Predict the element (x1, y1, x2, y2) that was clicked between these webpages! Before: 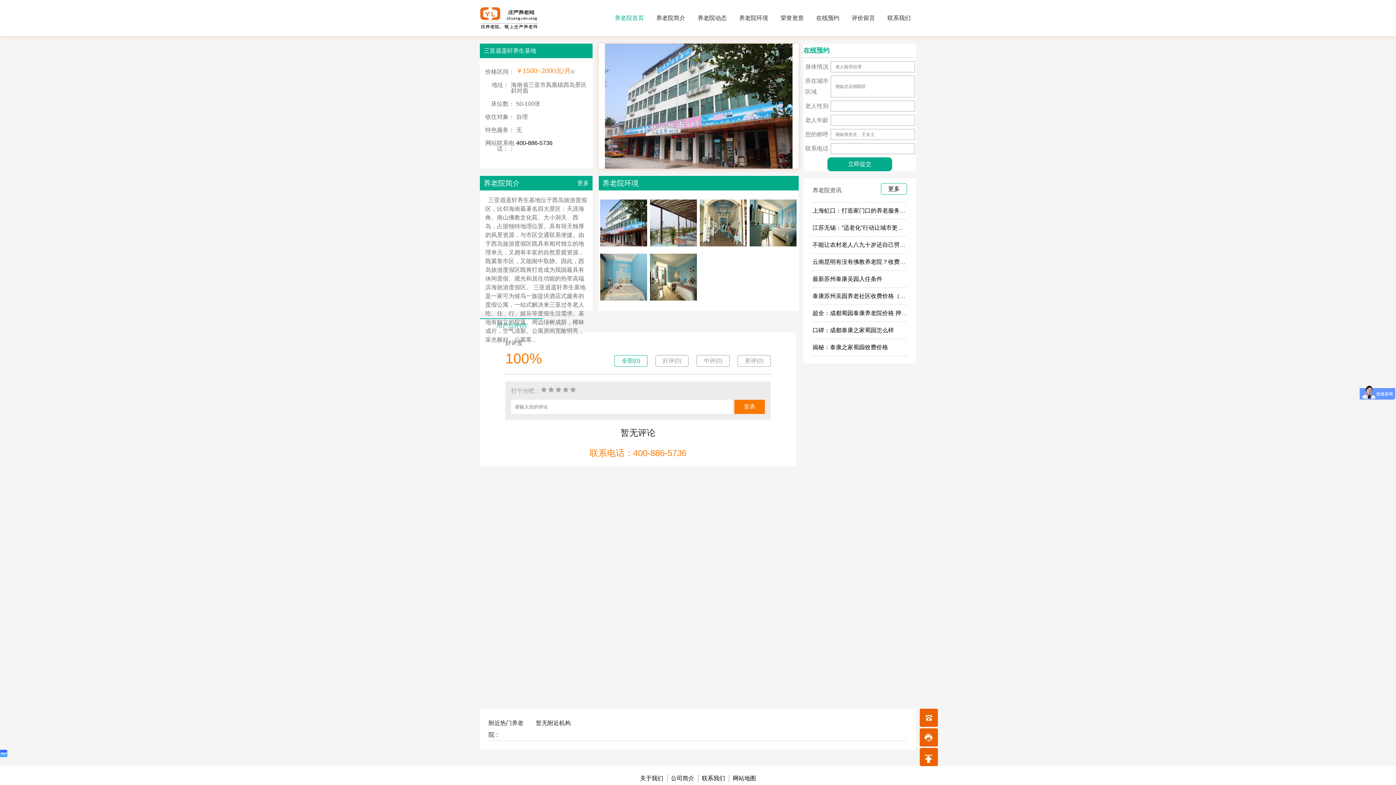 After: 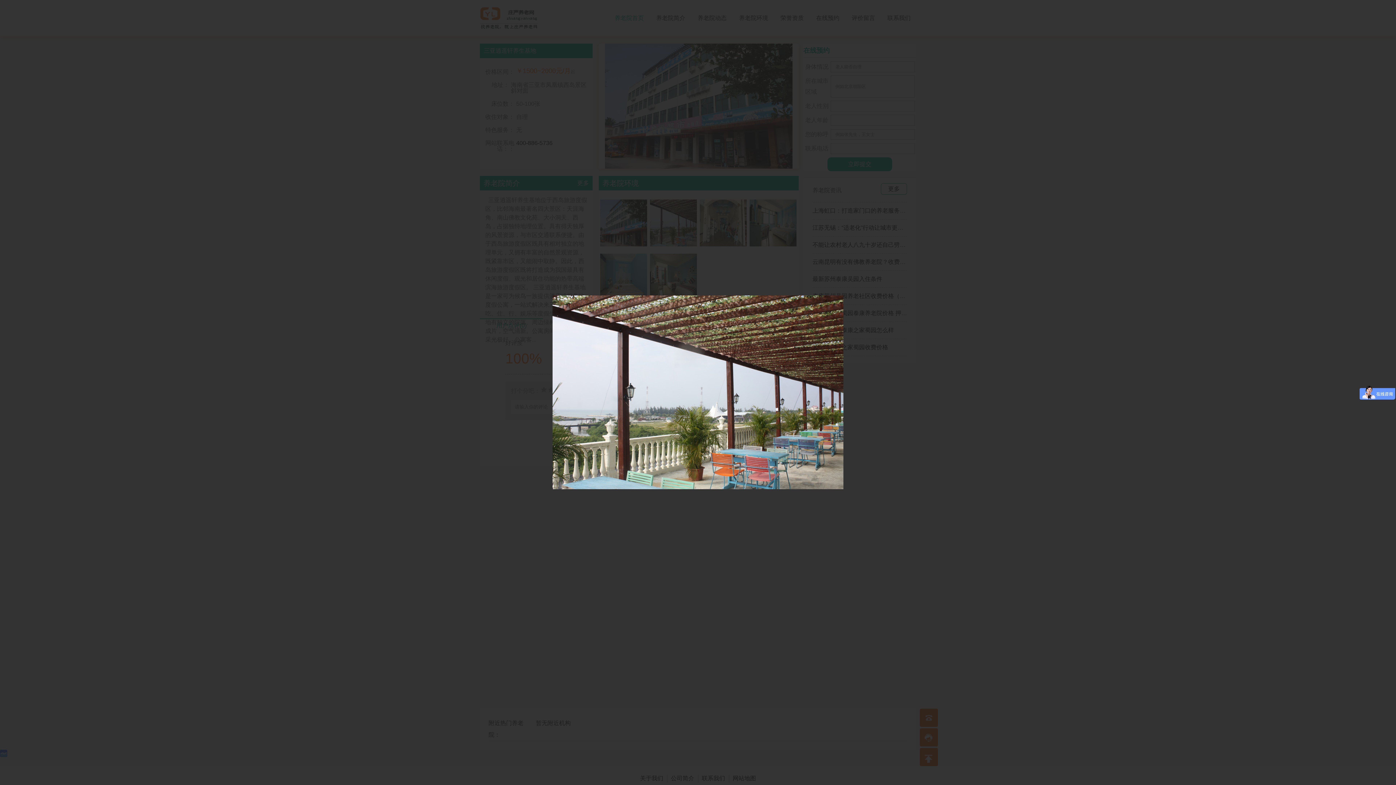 Action: bbox: (650, 241, 697, 247)